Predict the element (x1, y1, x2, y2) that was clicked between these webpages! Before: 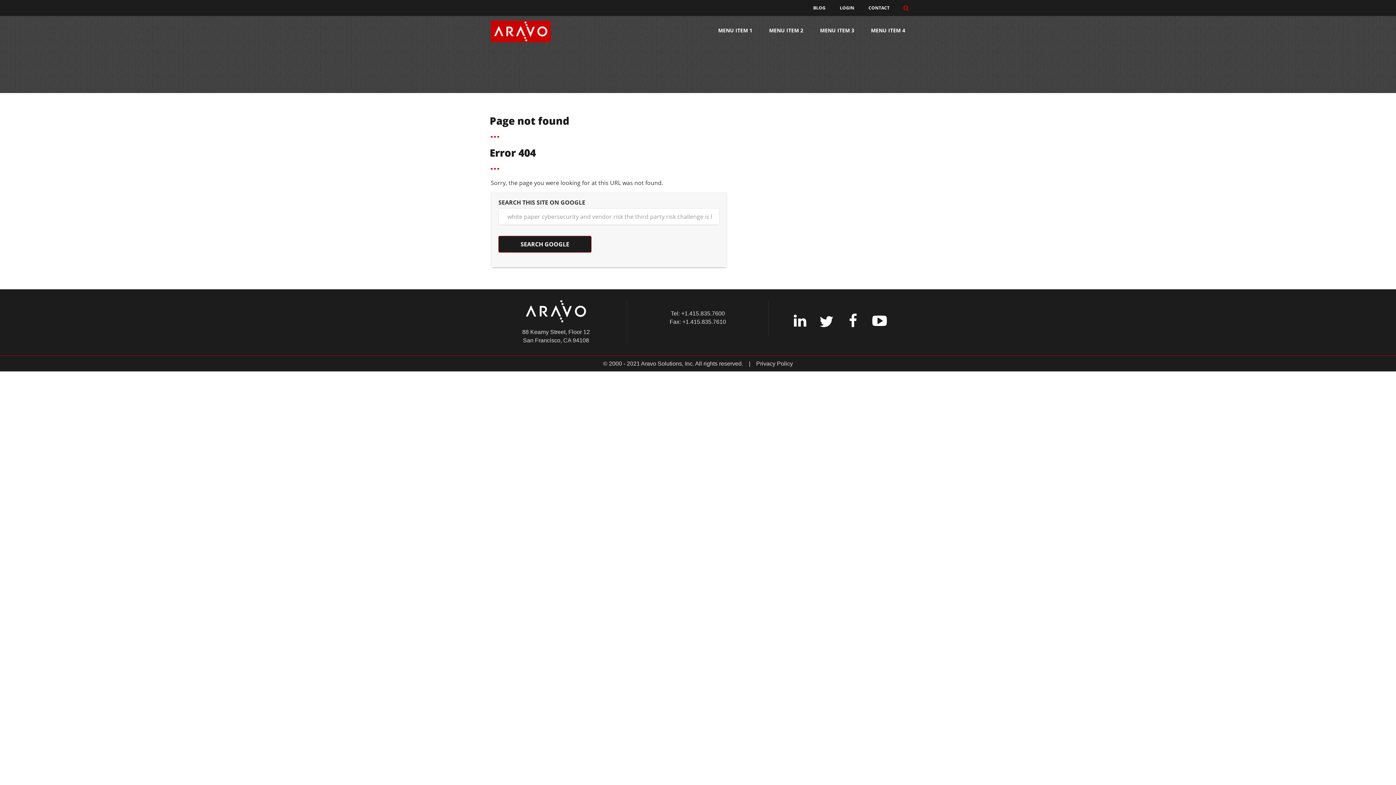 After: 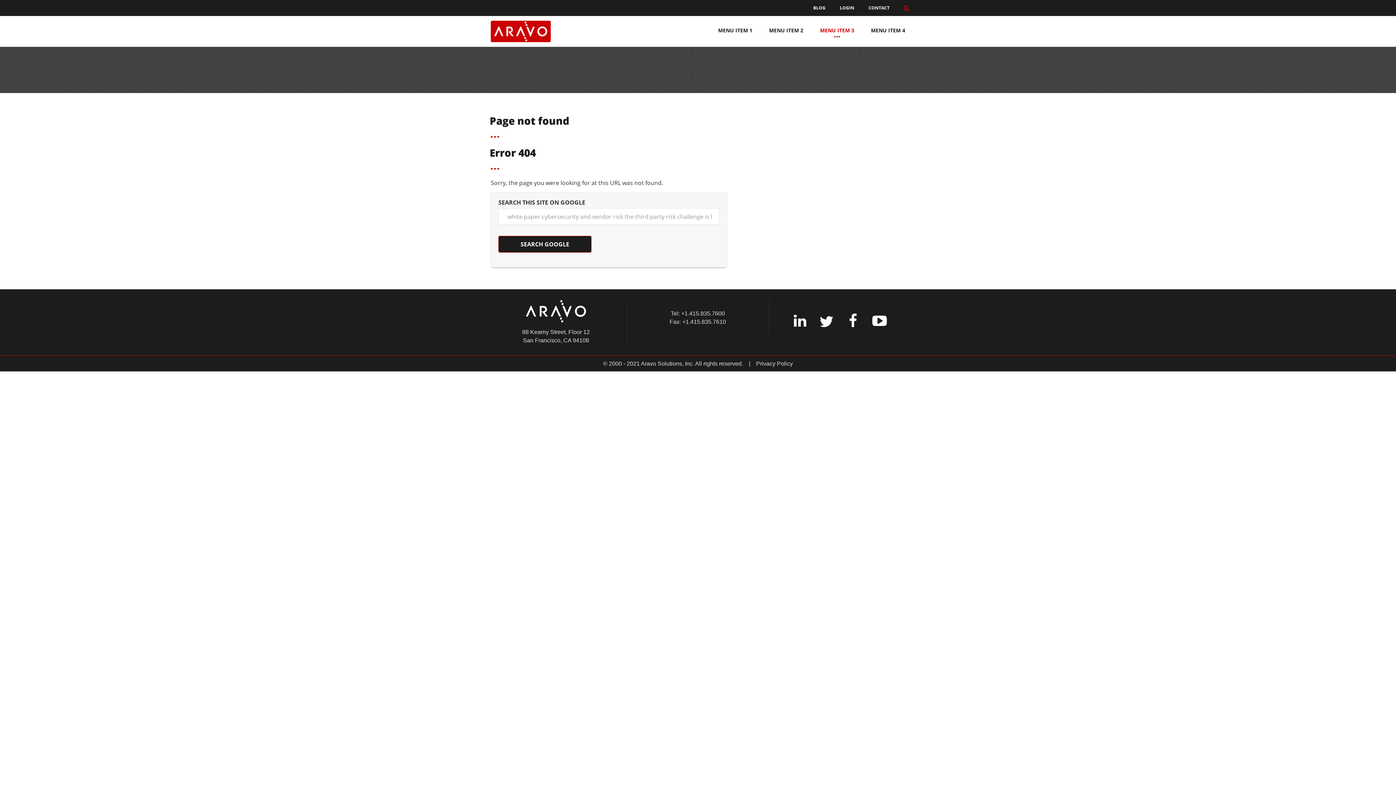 Action: label: MENU ITEM 3 bbox: (820, 21, 854, 46)